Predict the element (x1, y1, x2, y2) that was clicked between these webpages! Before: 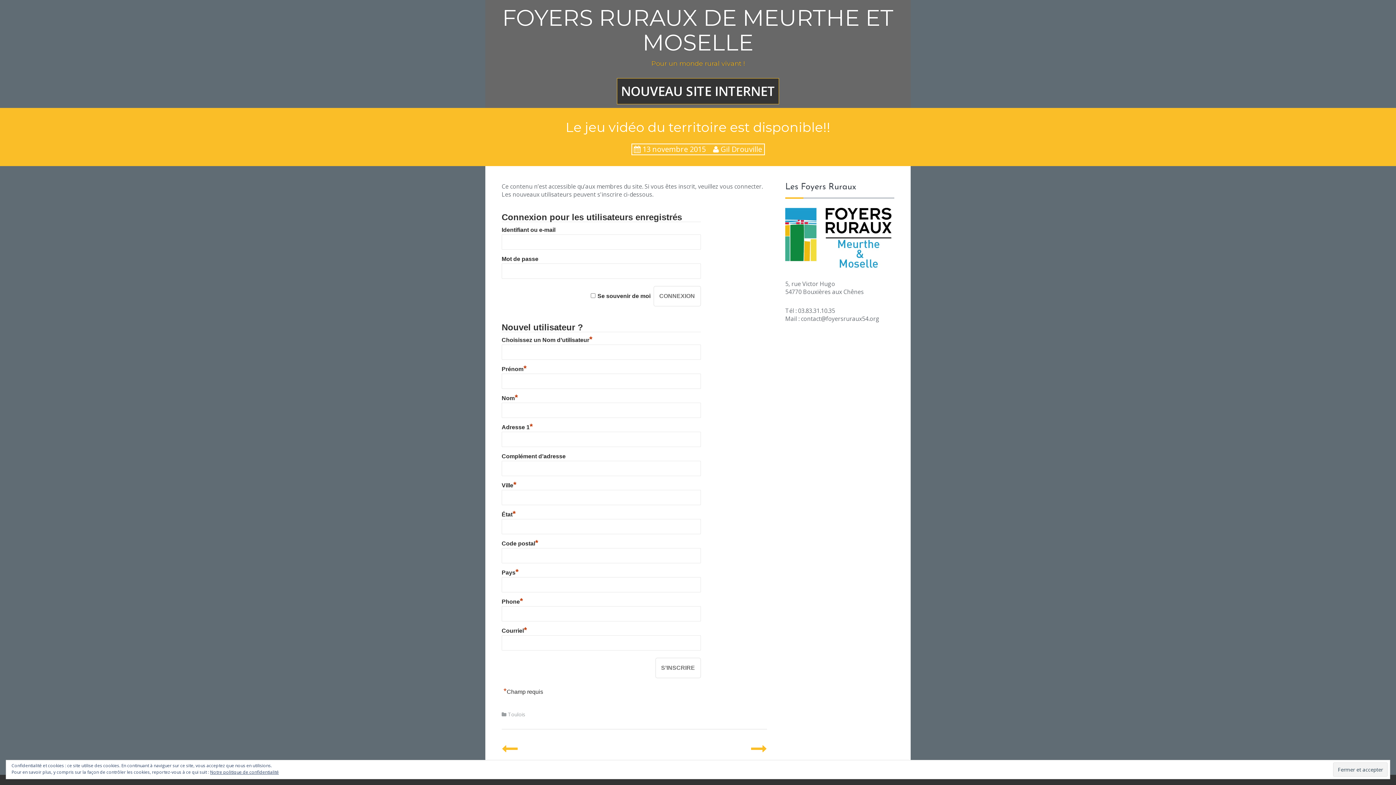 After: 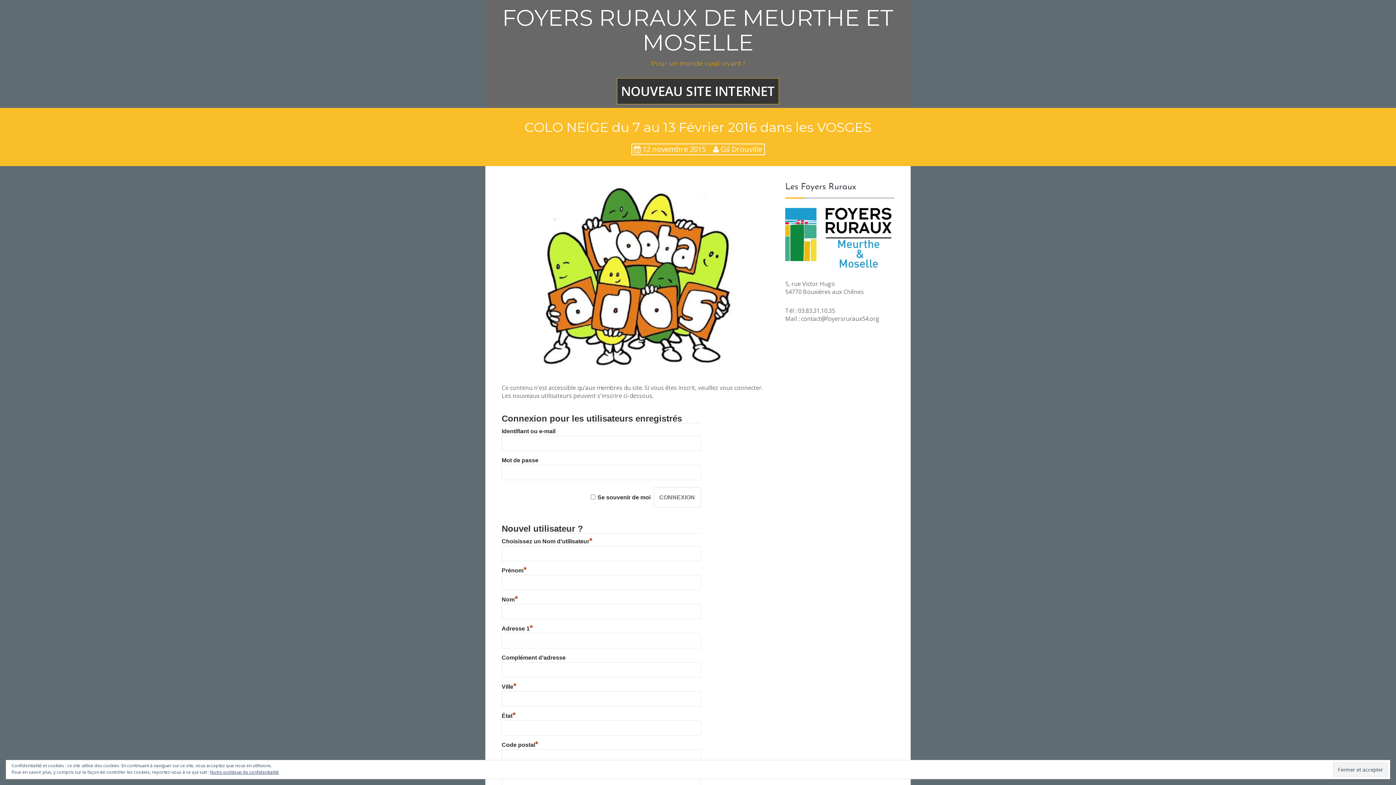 Action: bbox: (501, 737, 517, 759)